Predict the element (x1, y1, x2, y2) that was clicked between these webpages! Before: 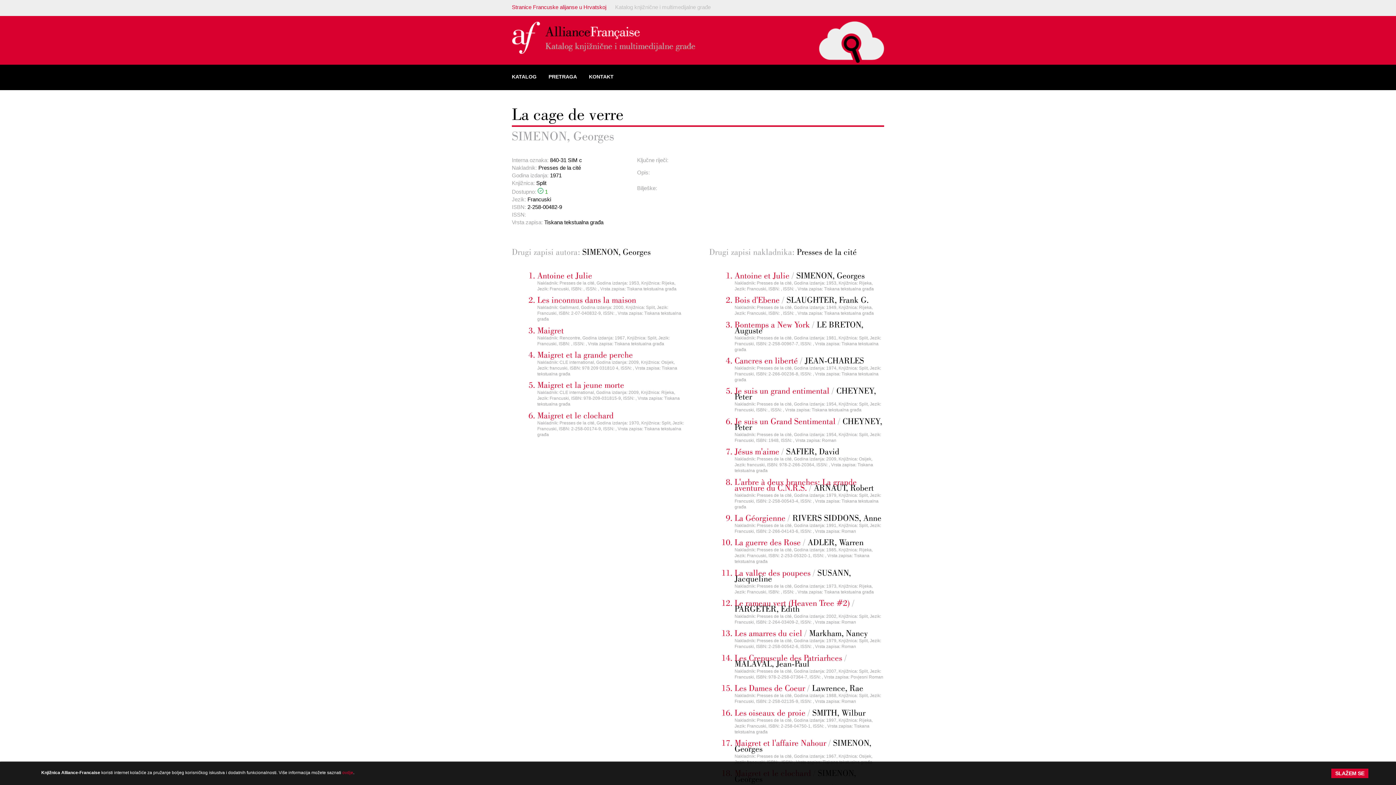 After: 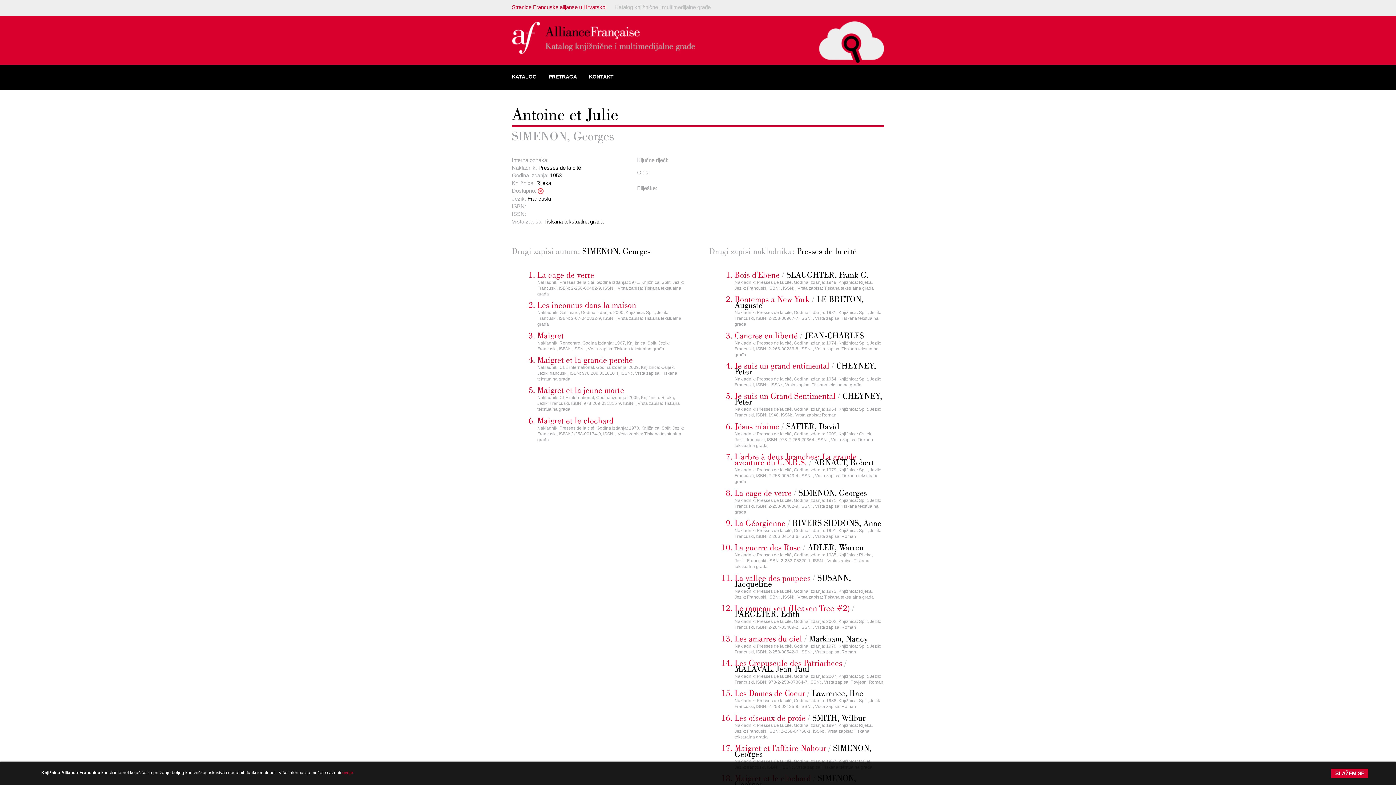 Action: label: Antoine et Julie bbox: (537, 270, 592, 280)